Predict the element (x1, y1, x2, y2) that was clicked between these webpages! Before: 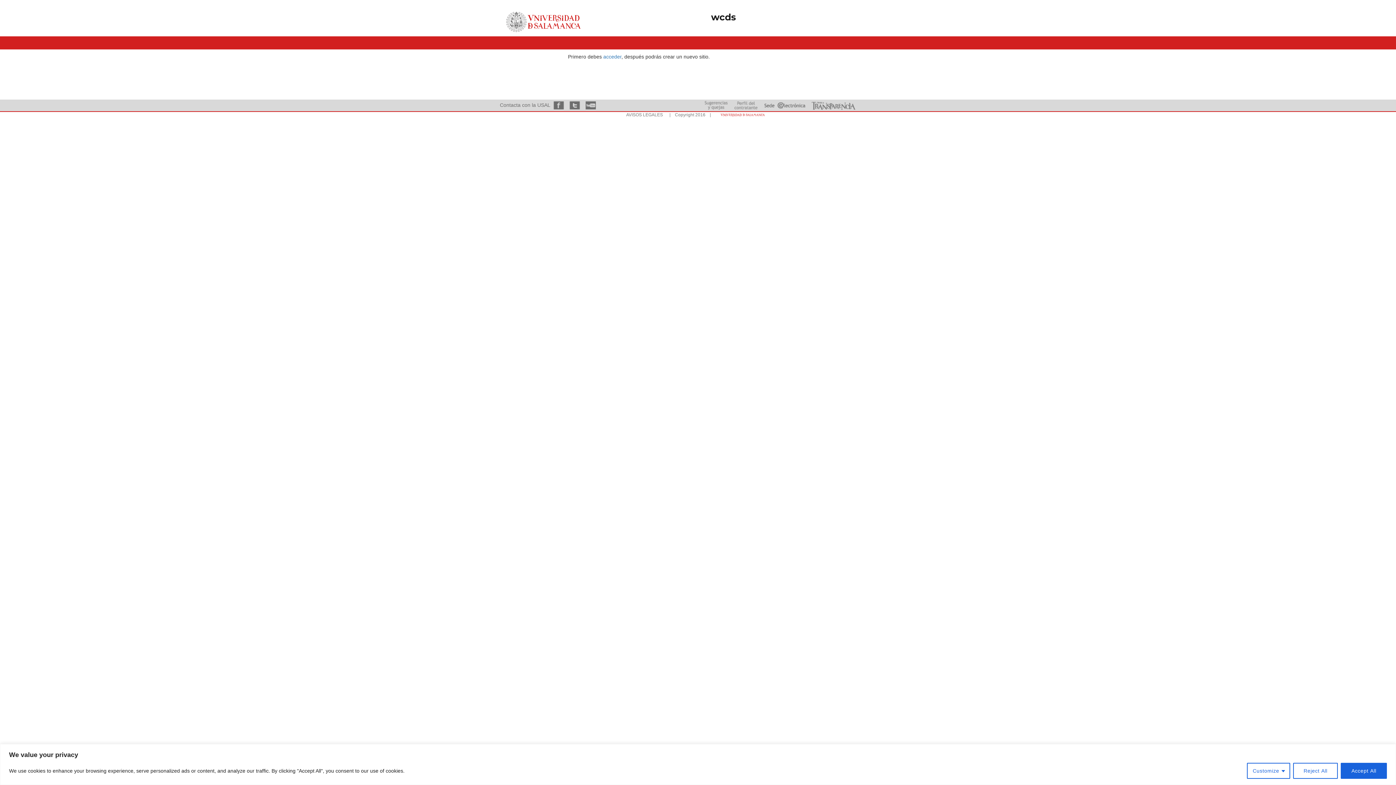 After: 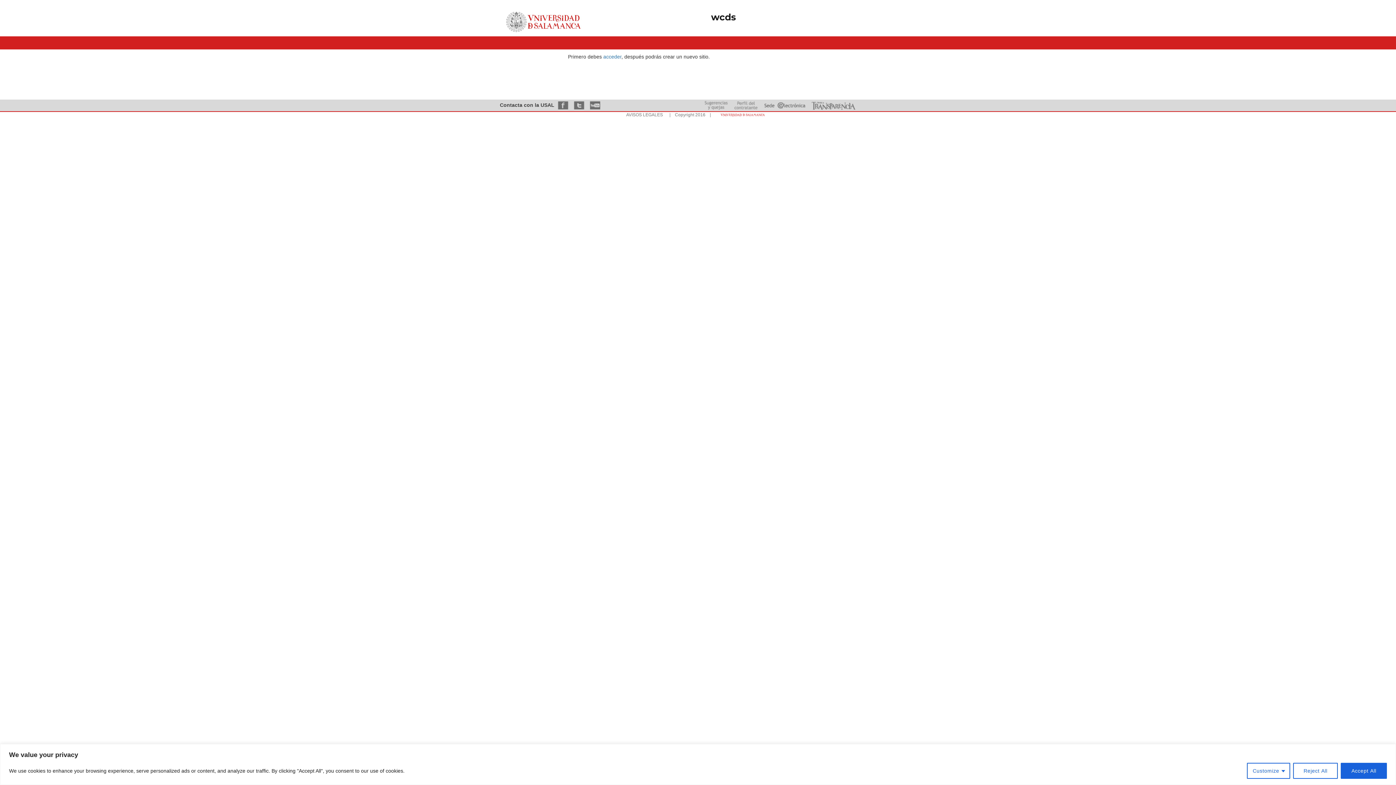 Action: label: Contacta con la USAL bbox: (500, 102, 550, 107)